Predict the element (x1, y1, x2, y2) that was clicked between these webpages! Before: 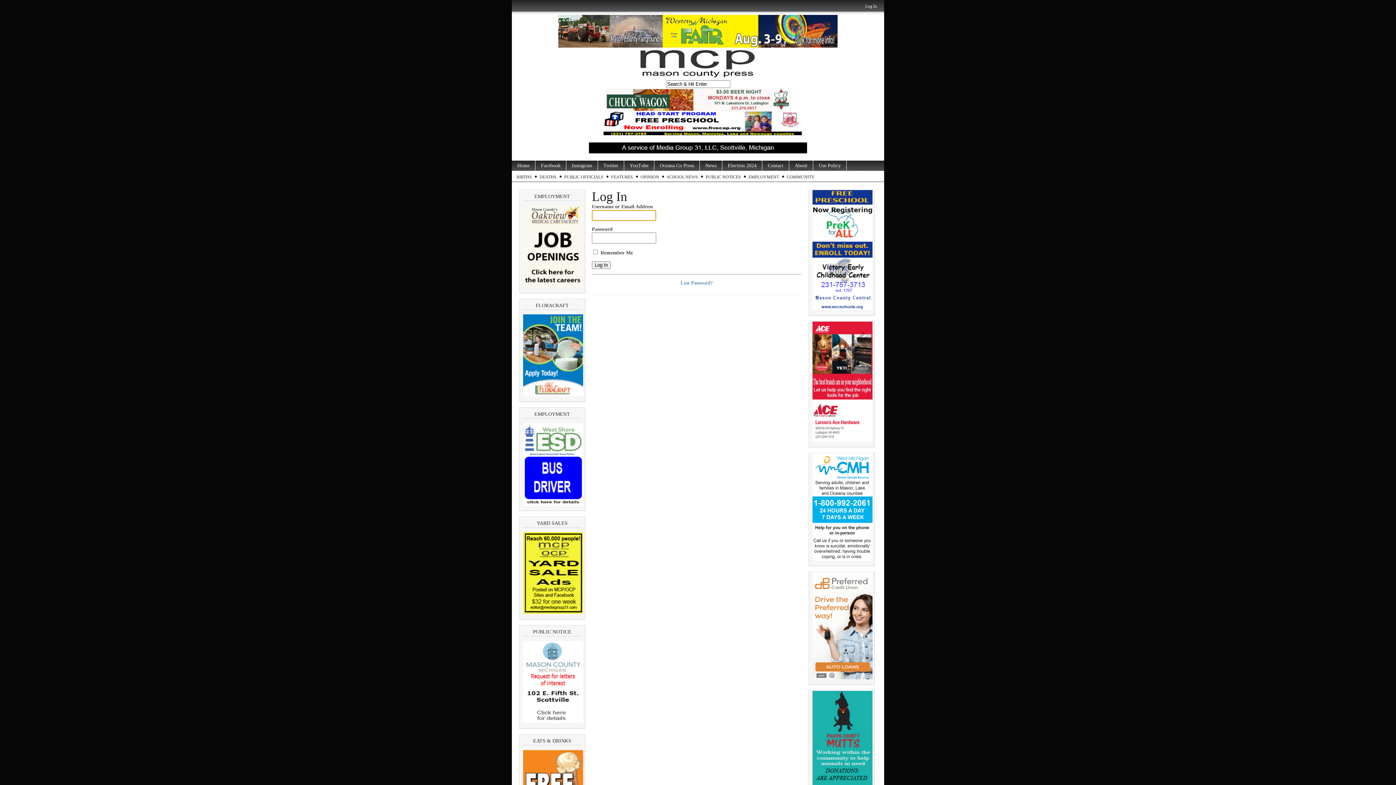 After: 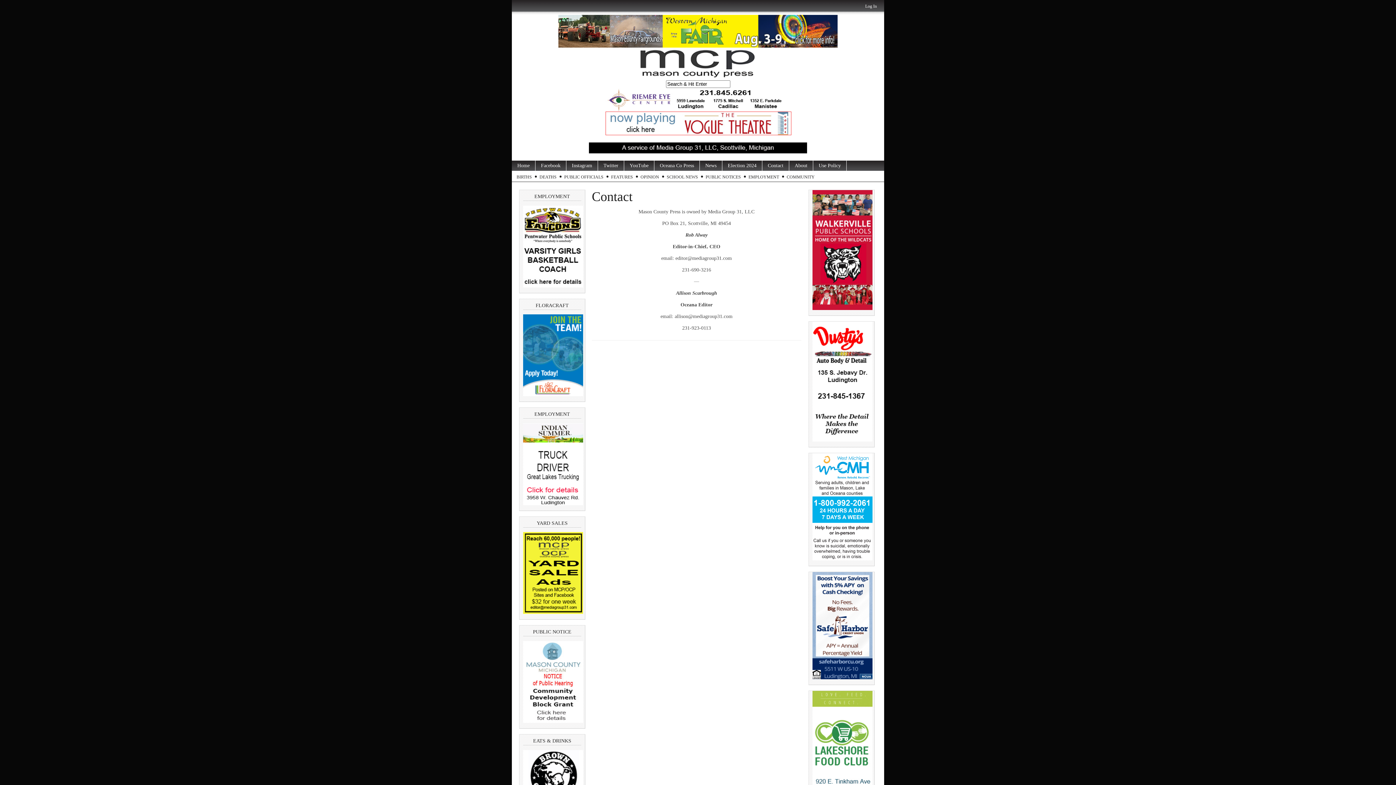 Action: bbox: (762, 160, 789, 170) label: Contact